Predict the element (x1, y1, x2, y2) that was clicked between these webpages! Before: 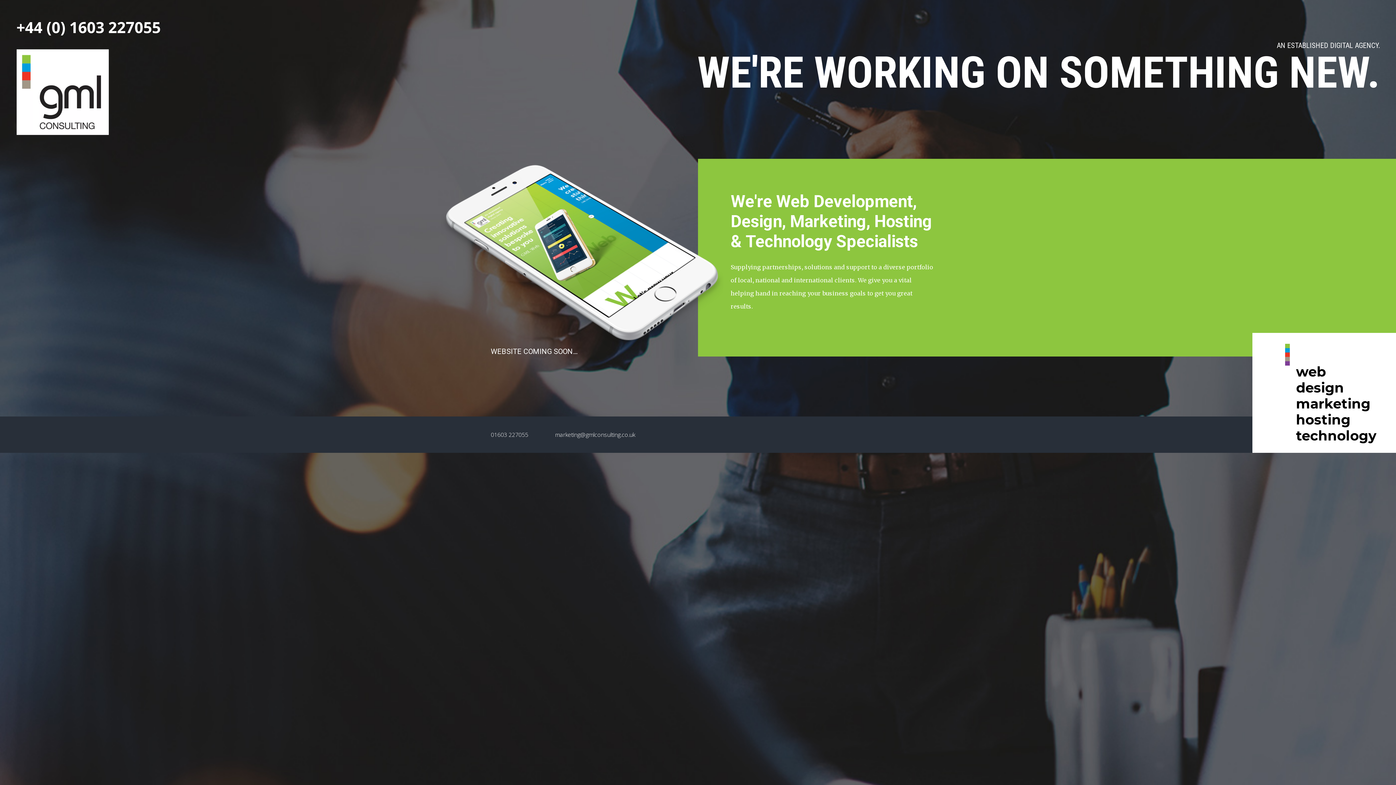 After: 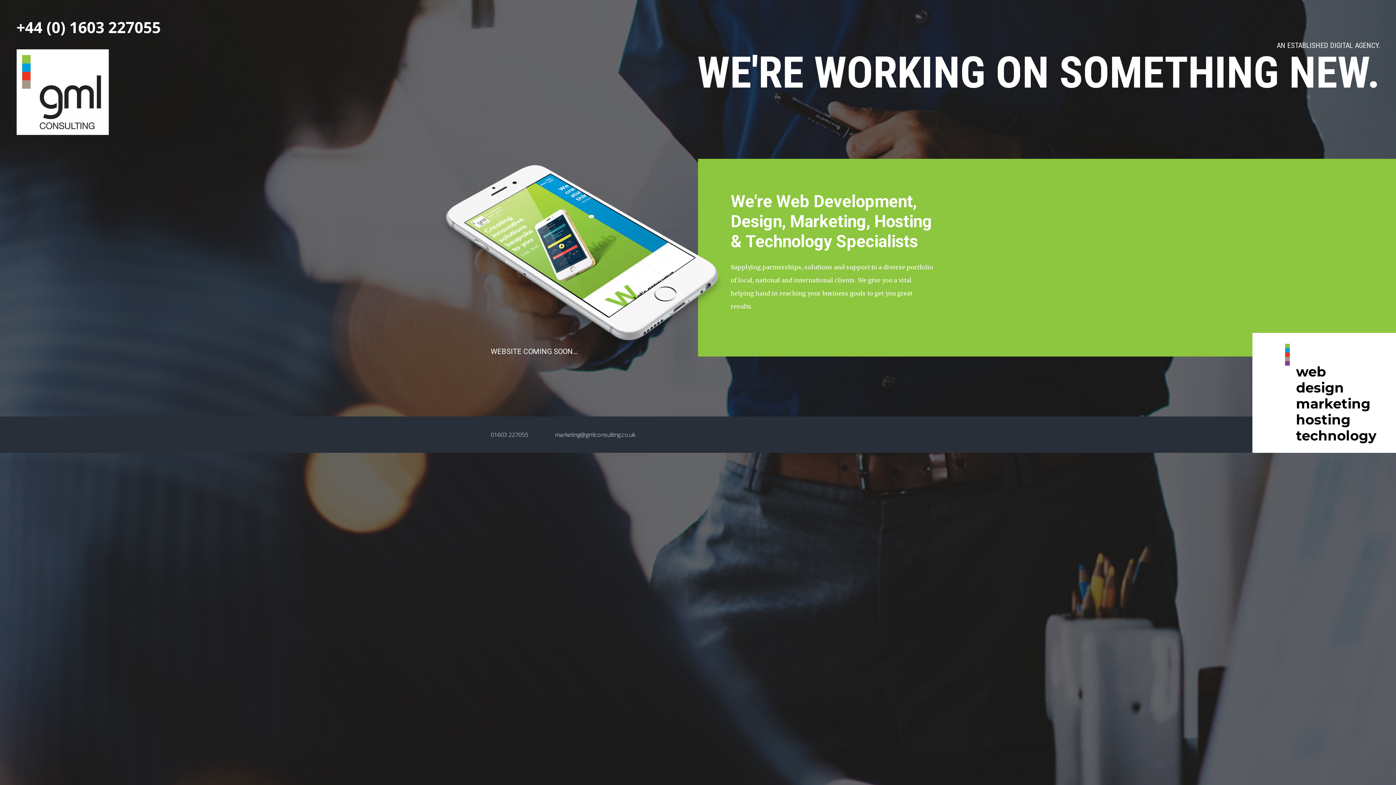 Action: label: 01603 227055 bbox: (490, 430, 528, 438)